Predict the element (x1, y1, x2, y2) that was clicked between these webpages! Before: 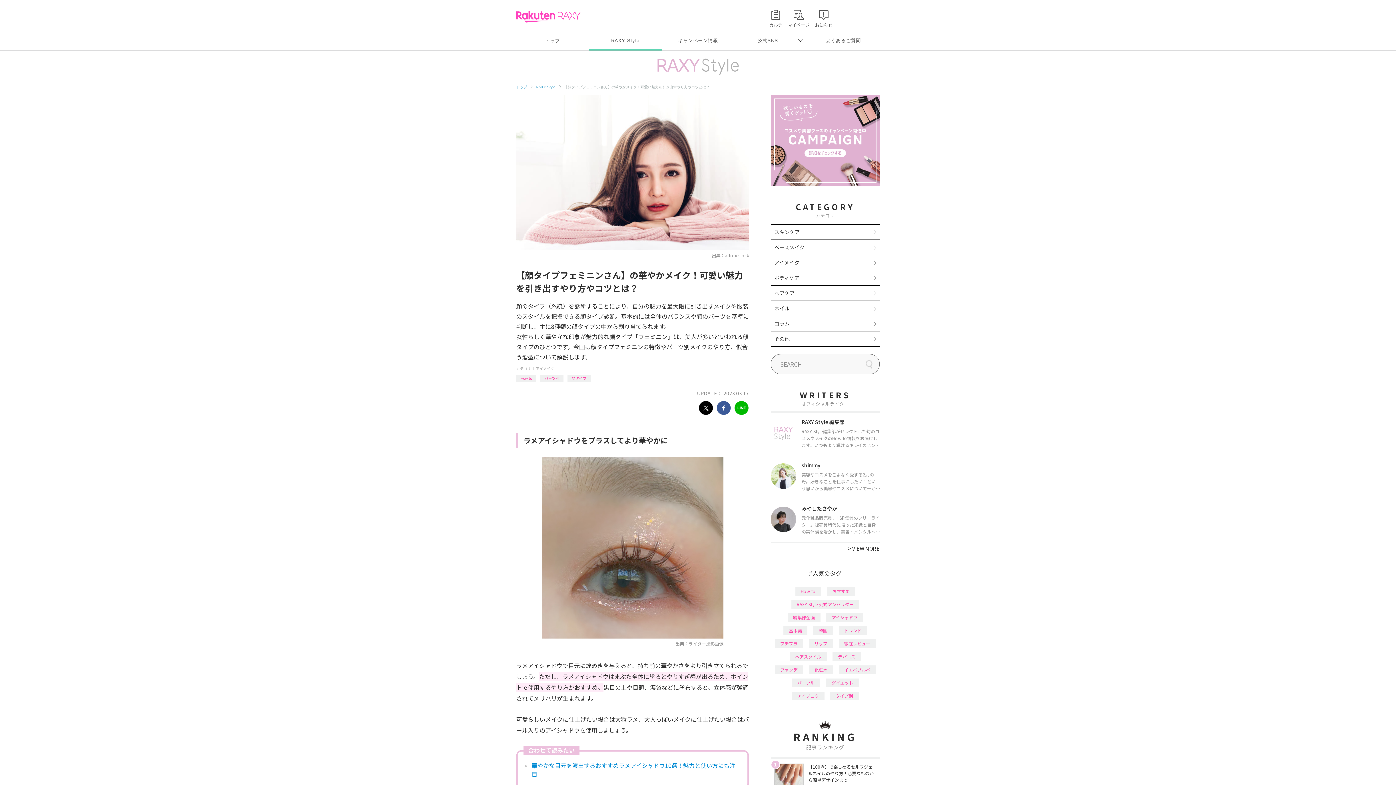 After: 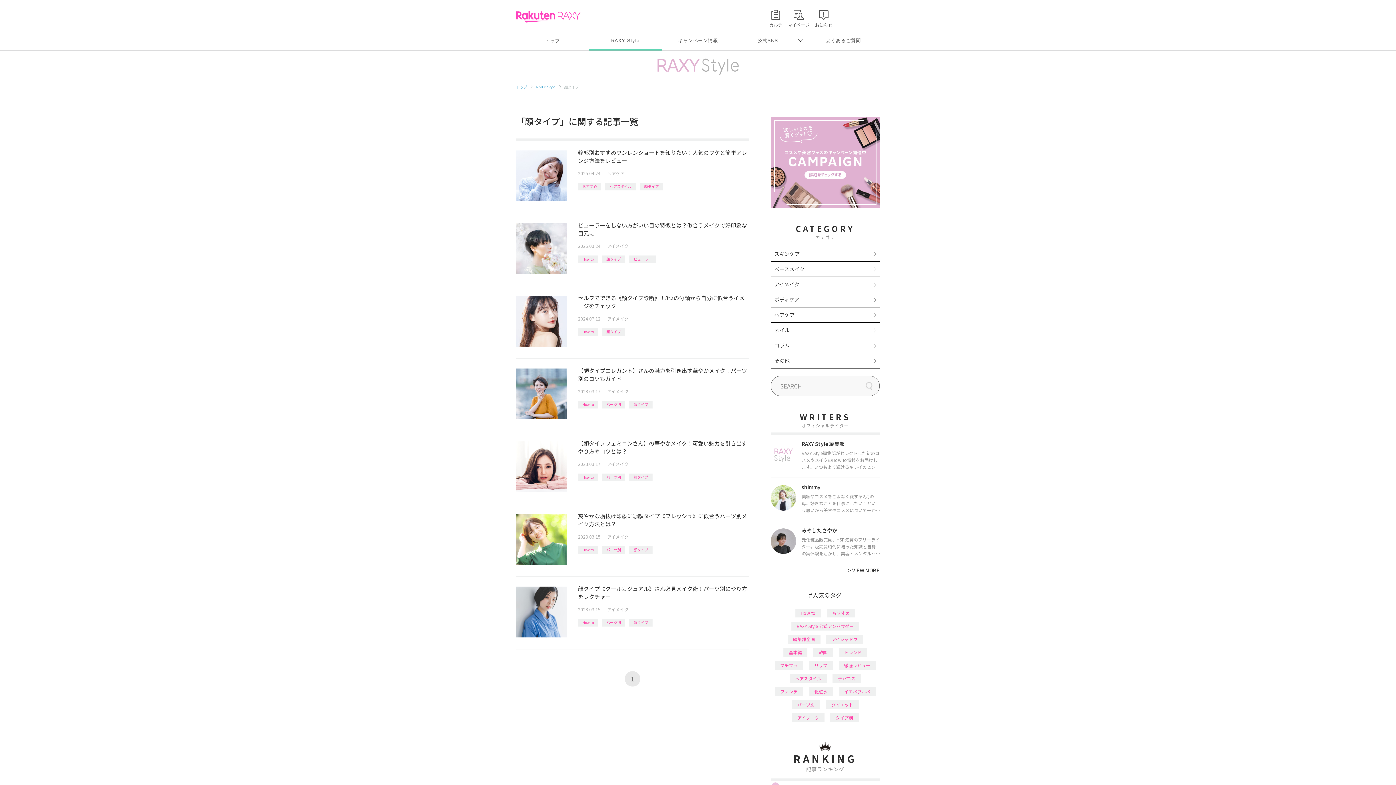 Action: bbox: (567, 374, 590, 382) label: 顔タイプ